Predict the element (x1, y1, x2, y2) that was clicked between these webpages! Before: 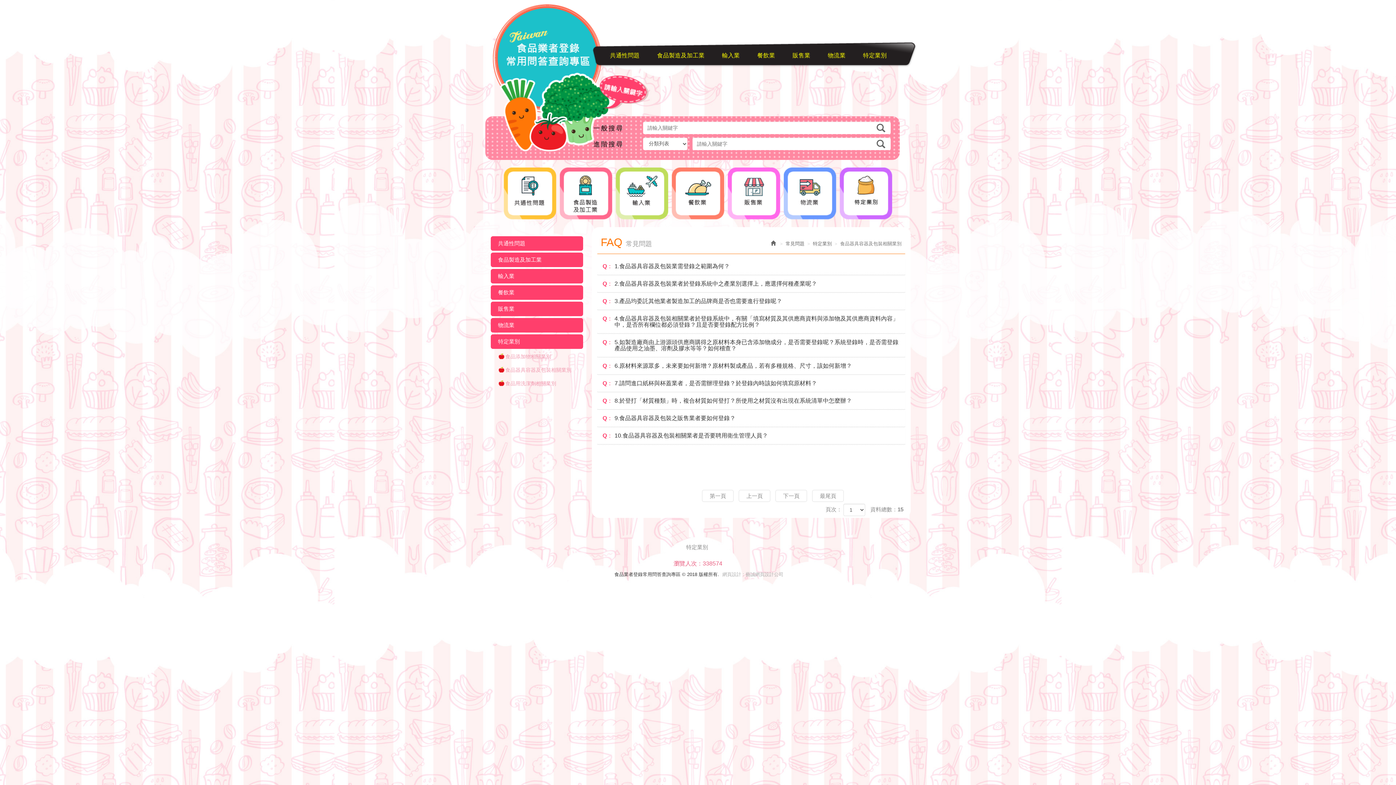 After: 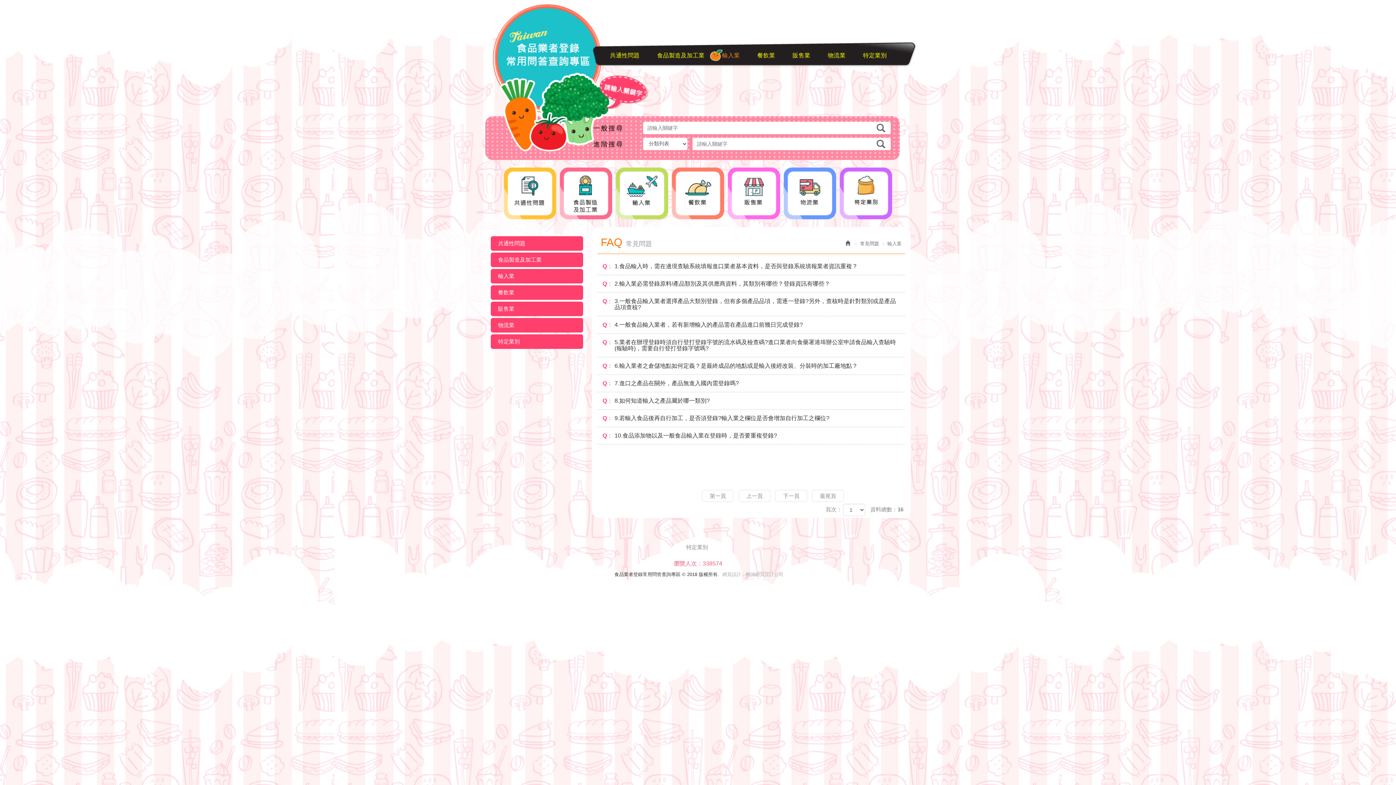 Action: bbox: (710, 41, 745, 69) label: 輸入業